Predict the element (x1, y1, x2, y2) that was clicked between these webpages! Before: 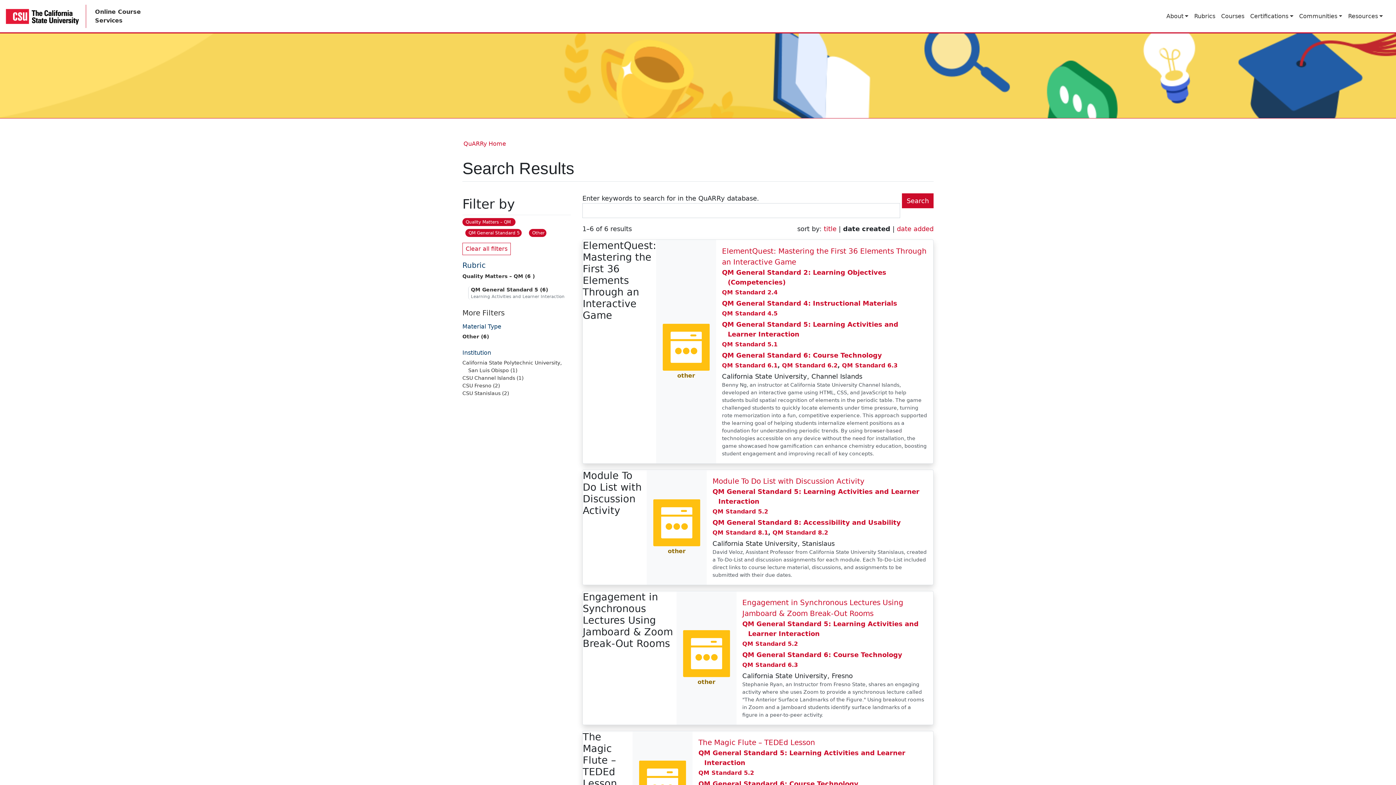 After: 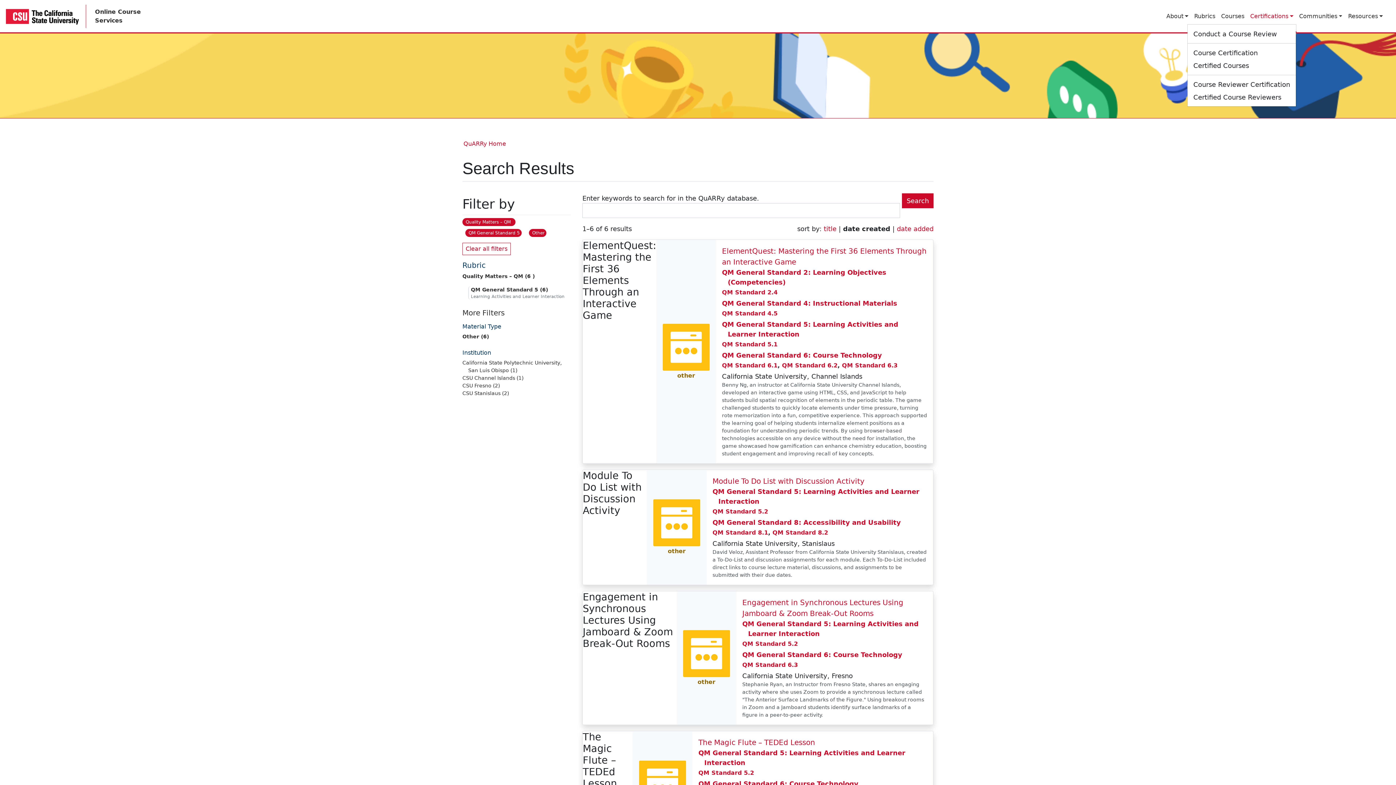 Action: label: Certifications bbox: (1247, 8, 1296, 23)